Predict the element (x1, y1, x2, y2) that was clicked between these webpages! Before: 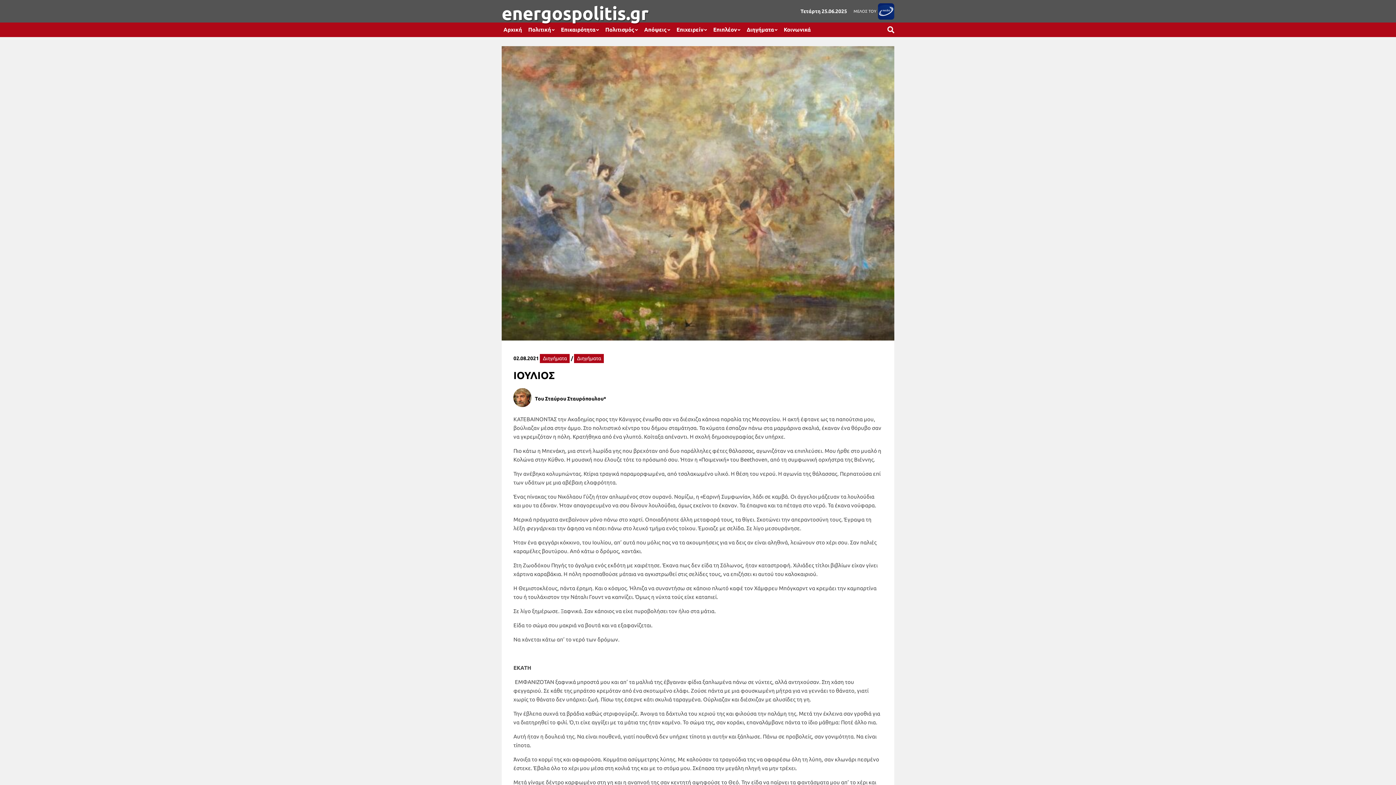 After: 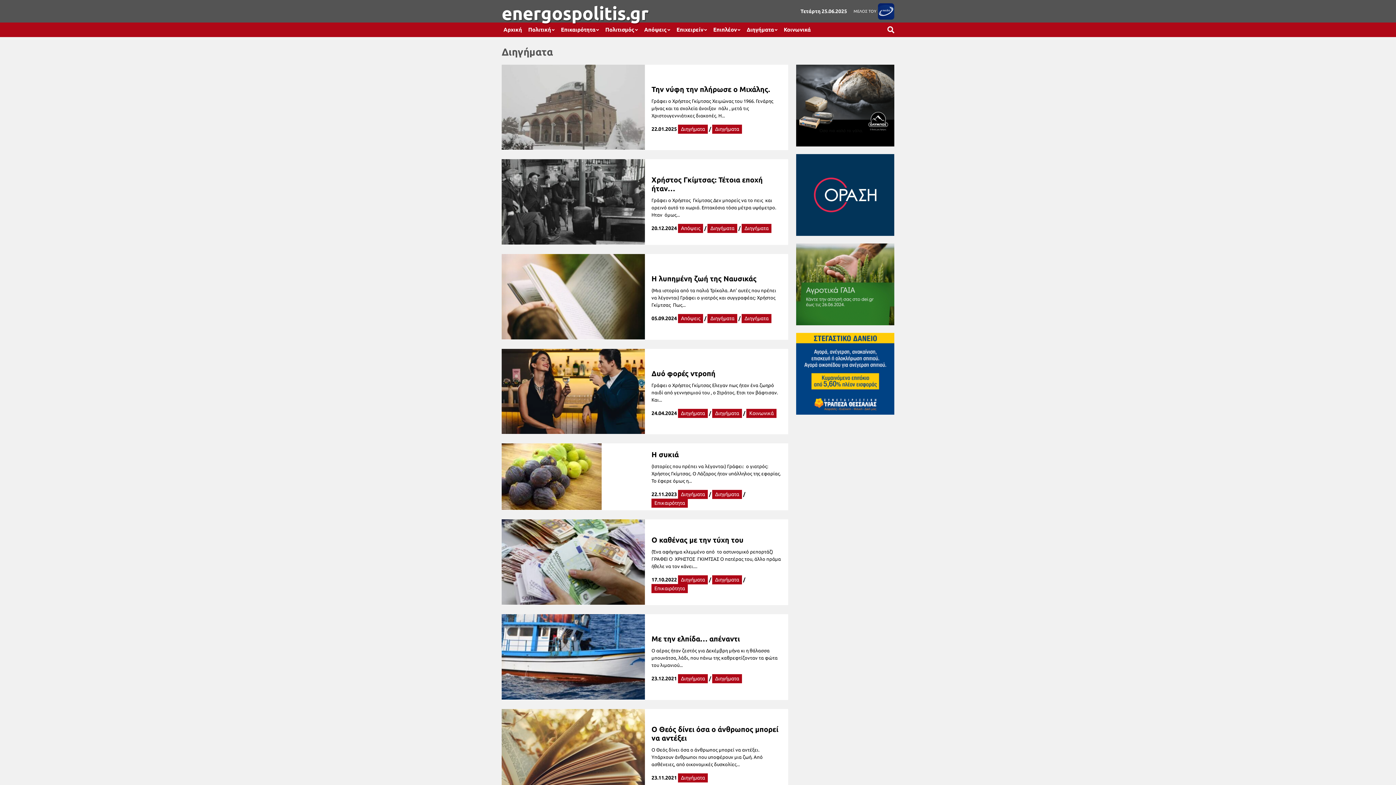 Action: bbox: (574, 354, 604, 363) label: Διηγήματα